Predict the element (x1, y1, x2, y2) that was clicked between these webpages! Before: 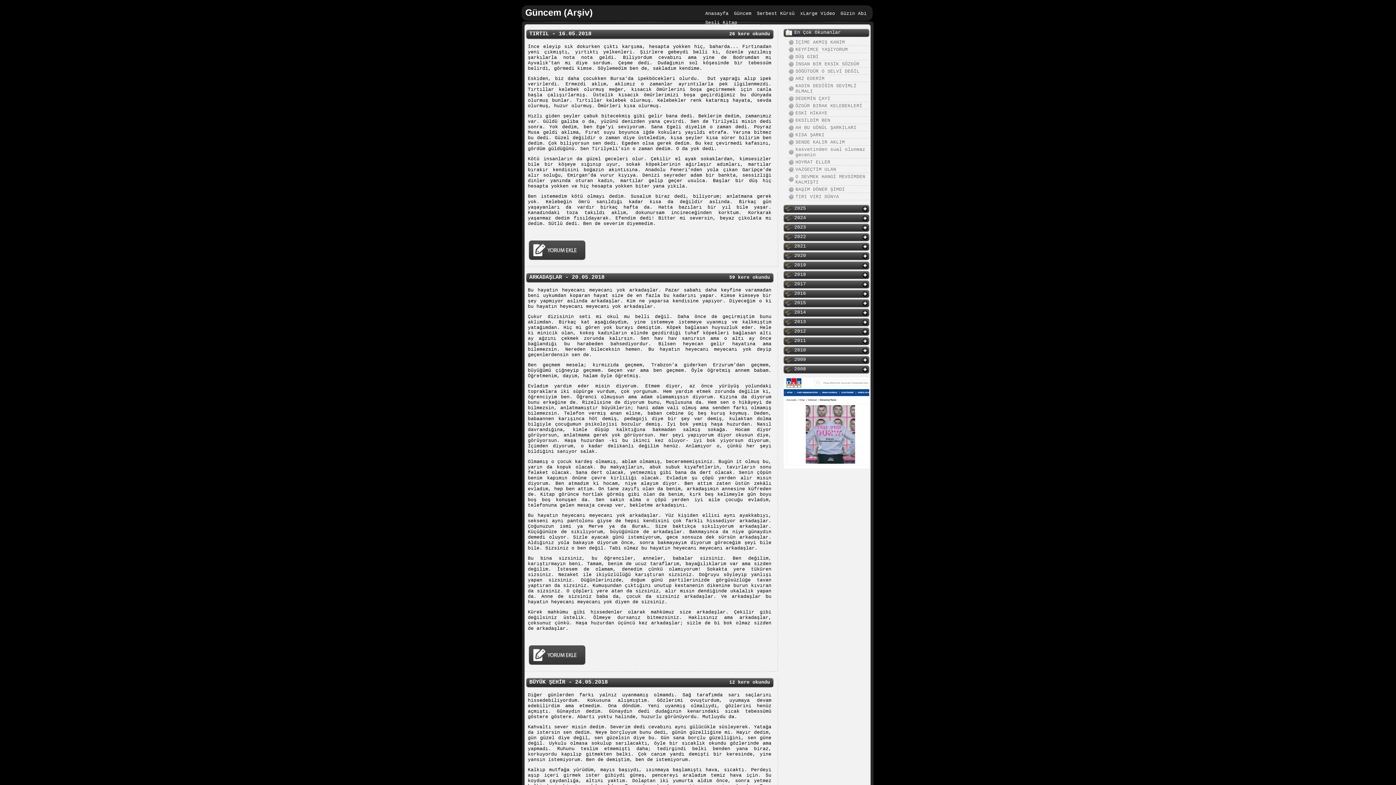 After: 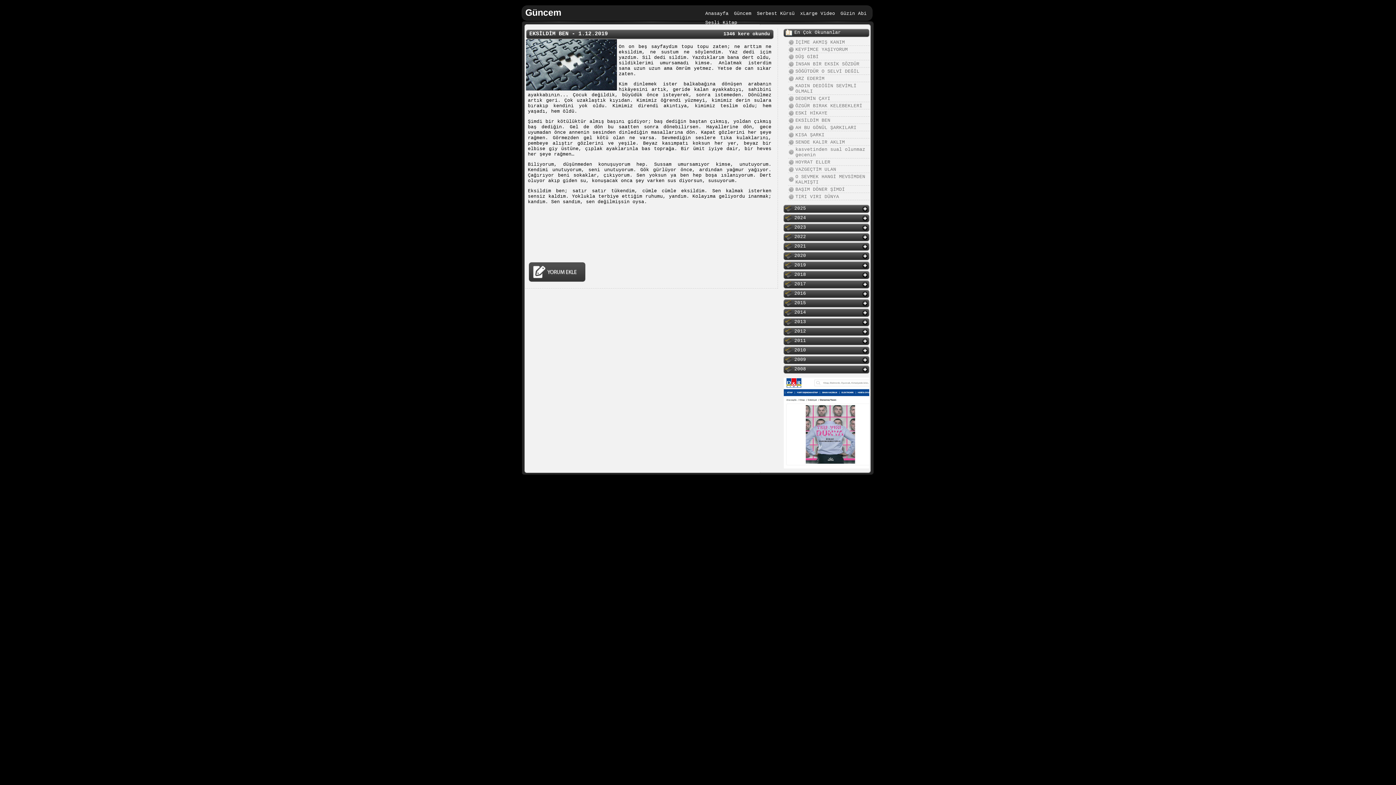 Action: bbox: (795, 117, 830, 123) label: EKSİLDİM BEN